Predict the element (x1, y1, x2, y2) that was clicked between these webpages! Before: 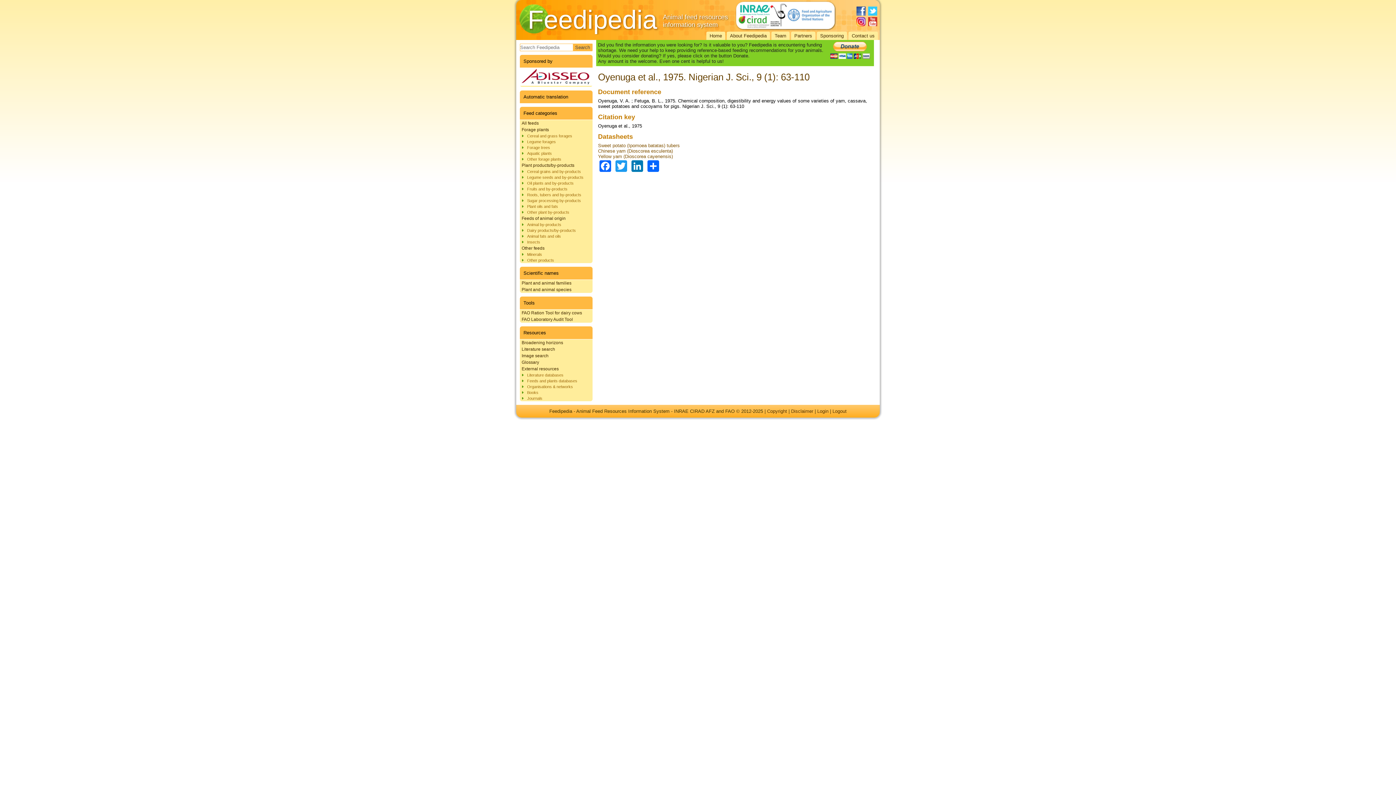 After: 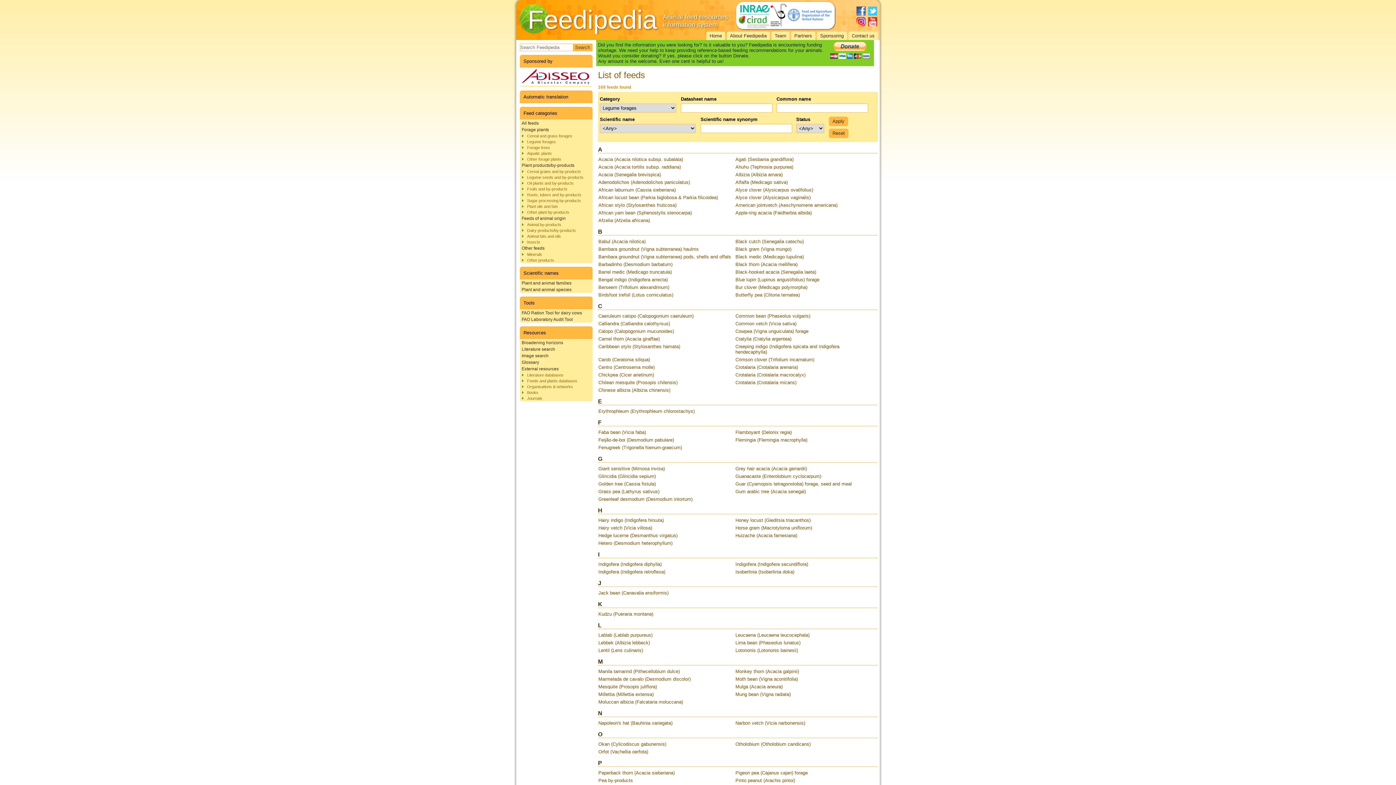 Action: label: Legume forages bbox: (520, 138, 592, 144)